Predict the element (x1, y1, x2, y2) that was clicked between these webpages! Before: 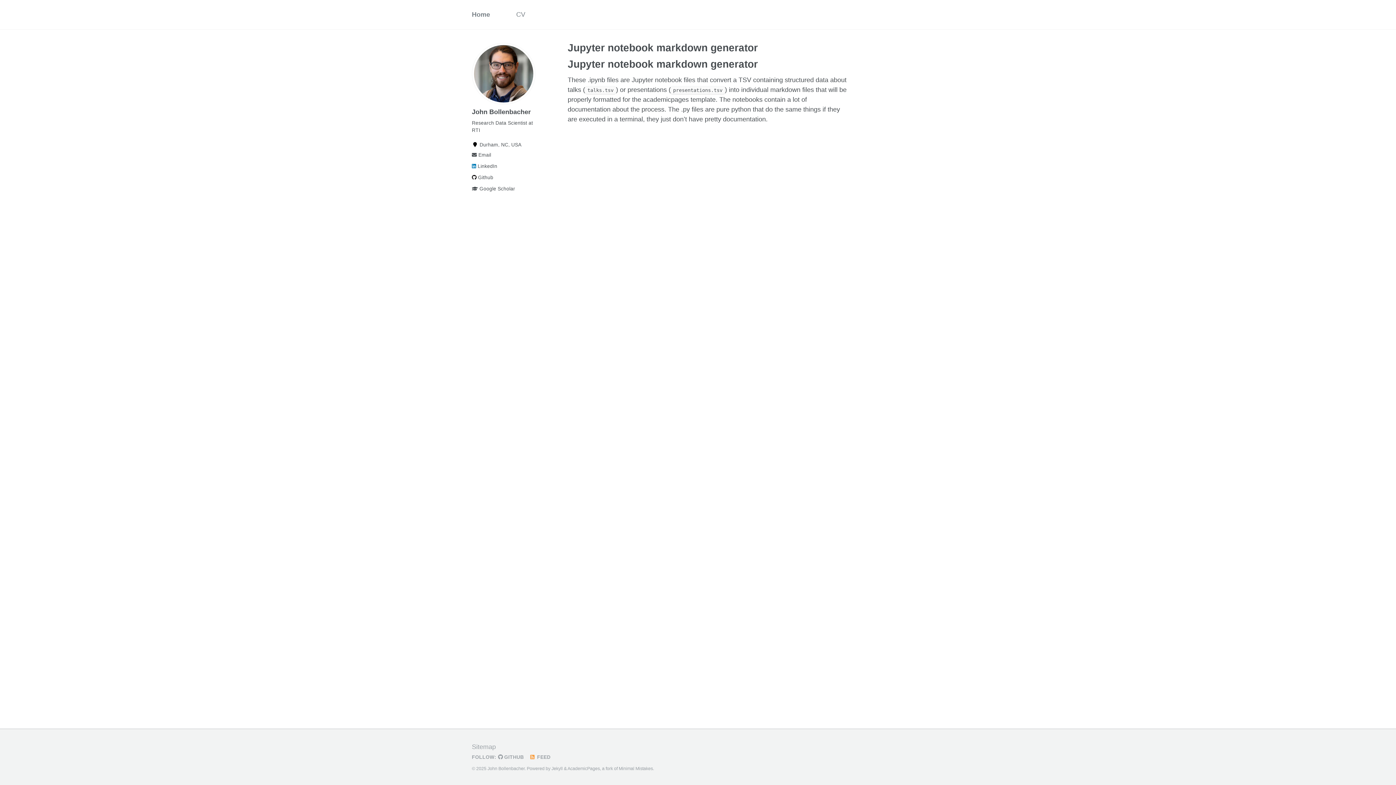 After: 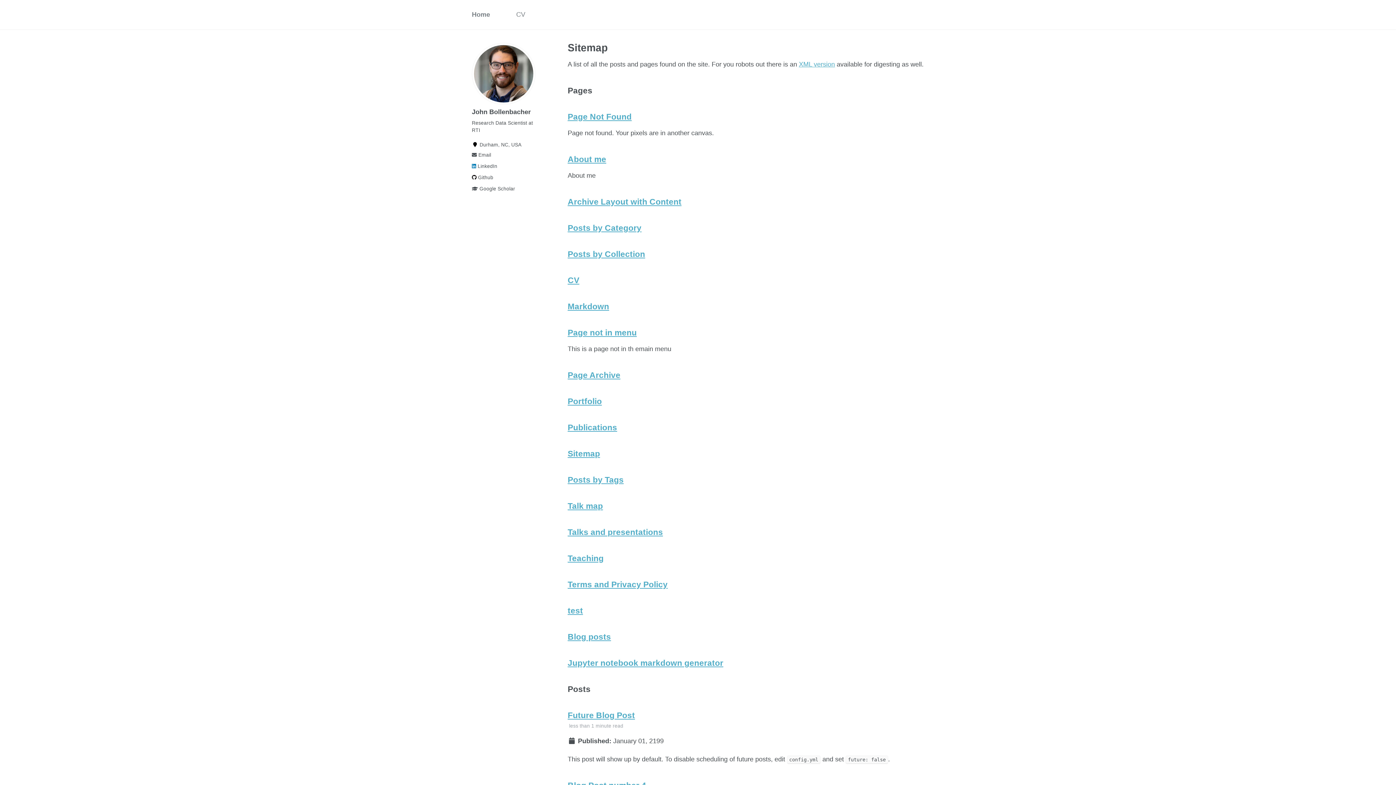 Action: bbox: (472, 743, 496, 751) label: Sitemap